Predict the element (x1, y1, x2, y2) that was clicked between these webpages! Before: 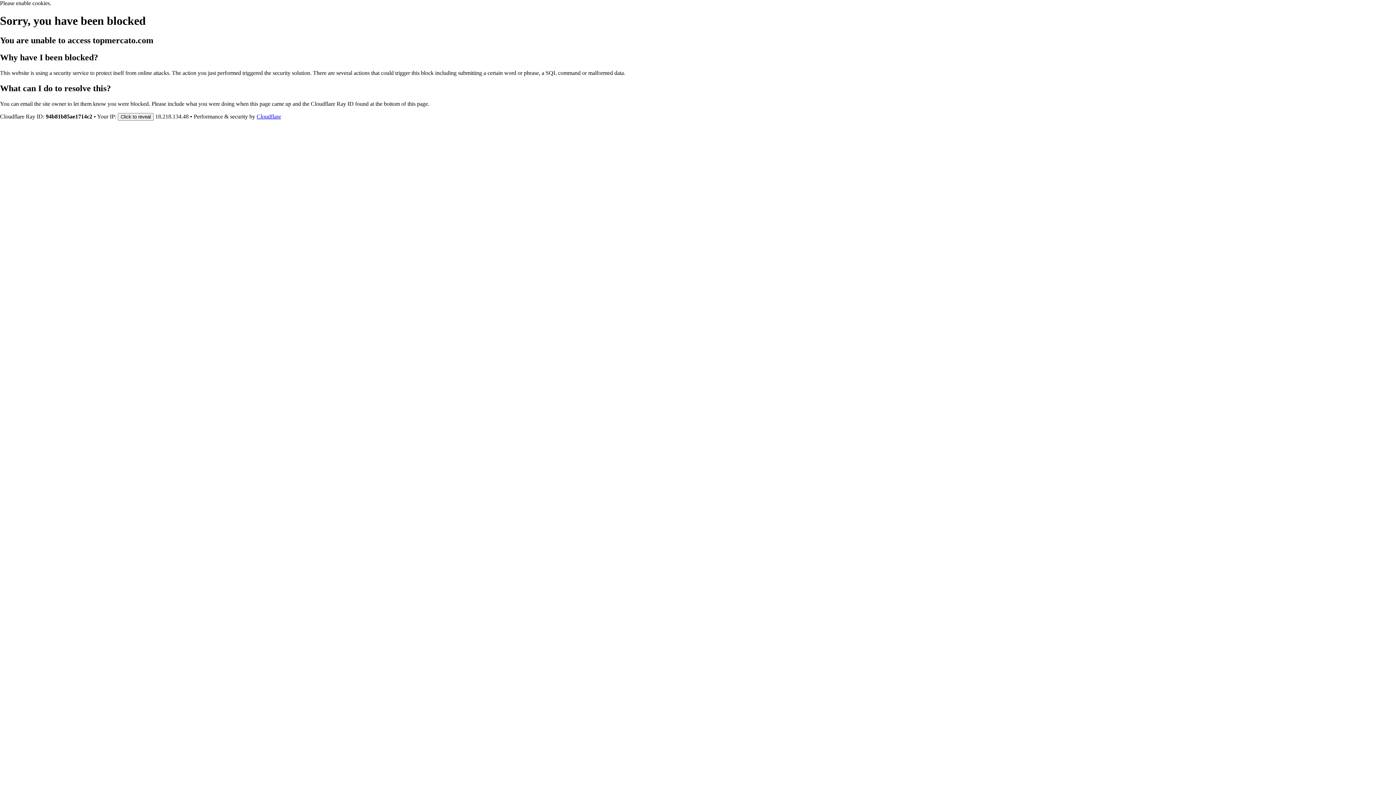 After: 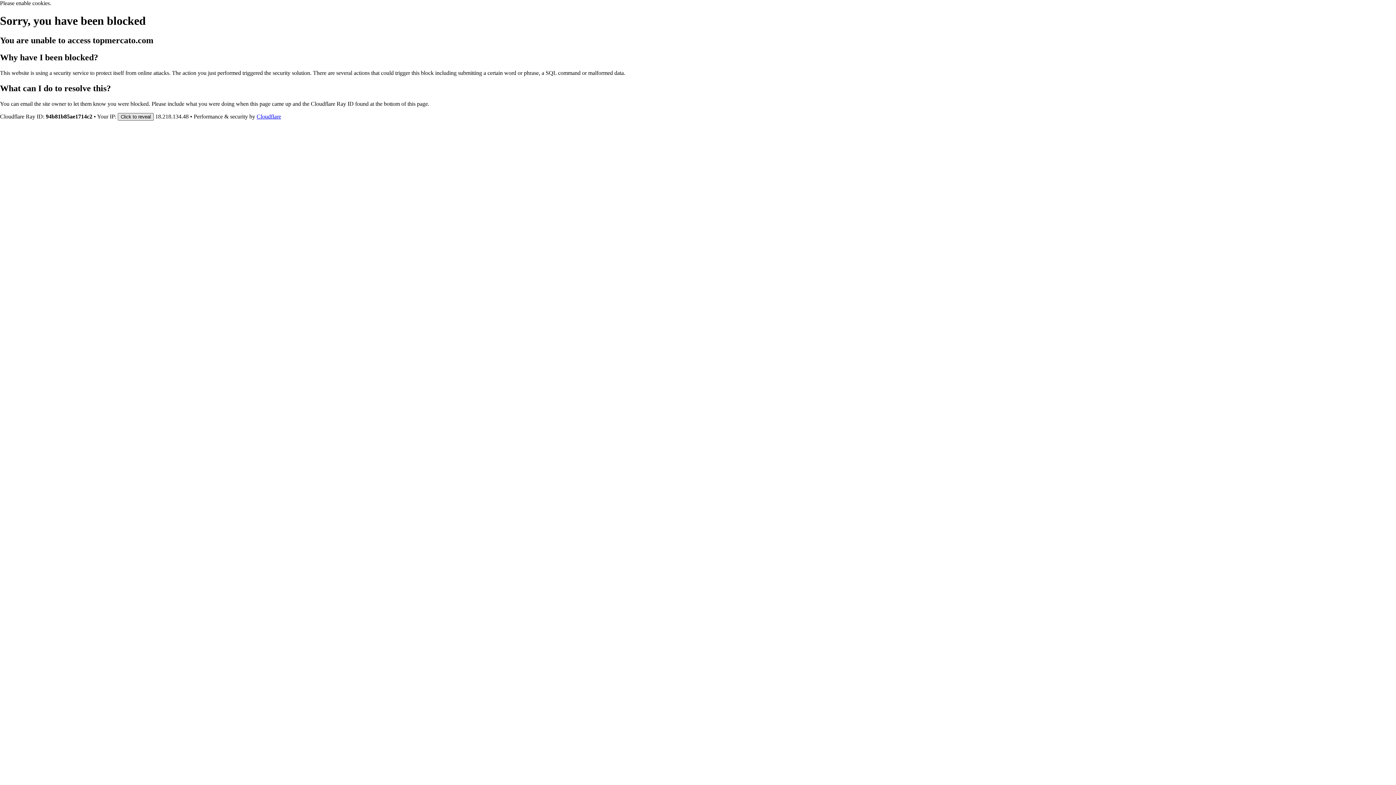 Action: bbox: (117, 112, 153, 120) label: Click to reveal